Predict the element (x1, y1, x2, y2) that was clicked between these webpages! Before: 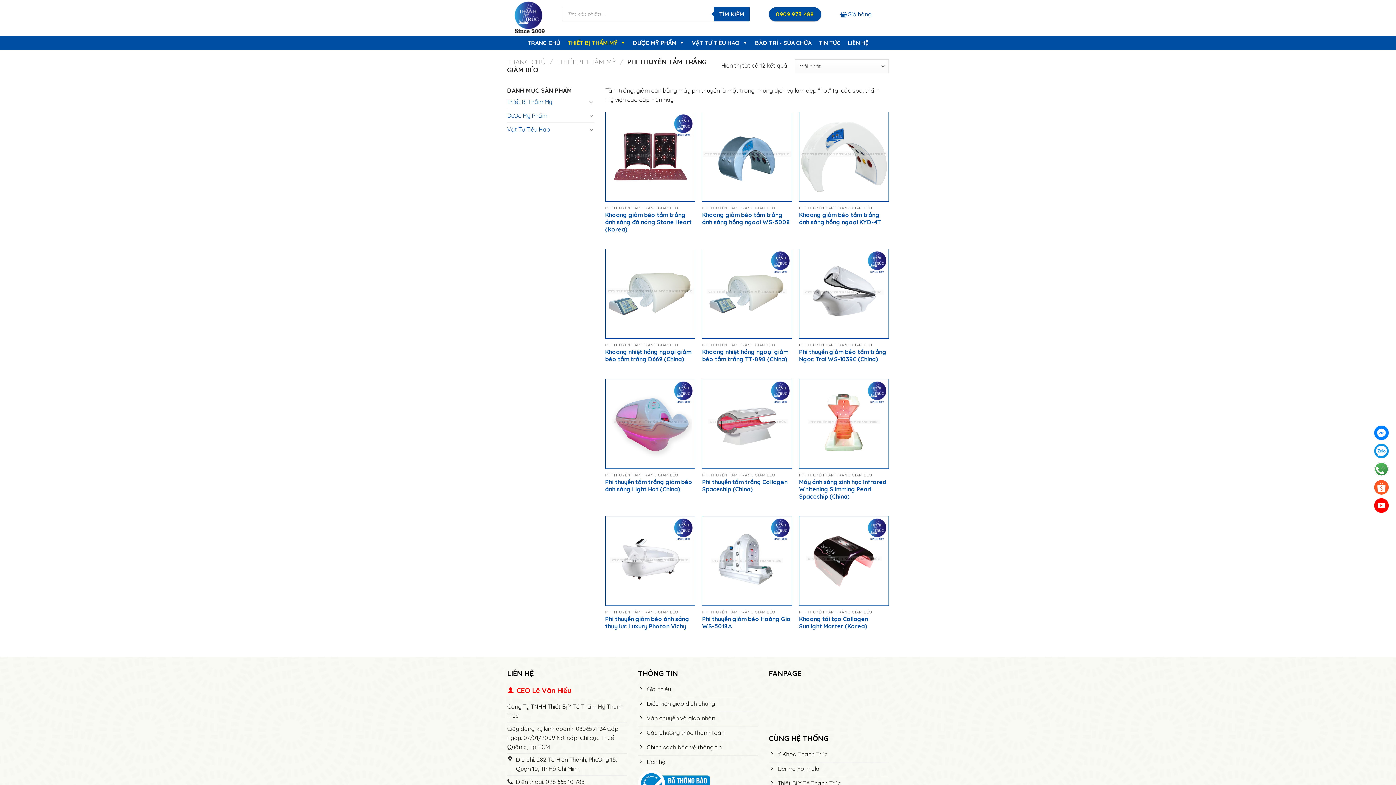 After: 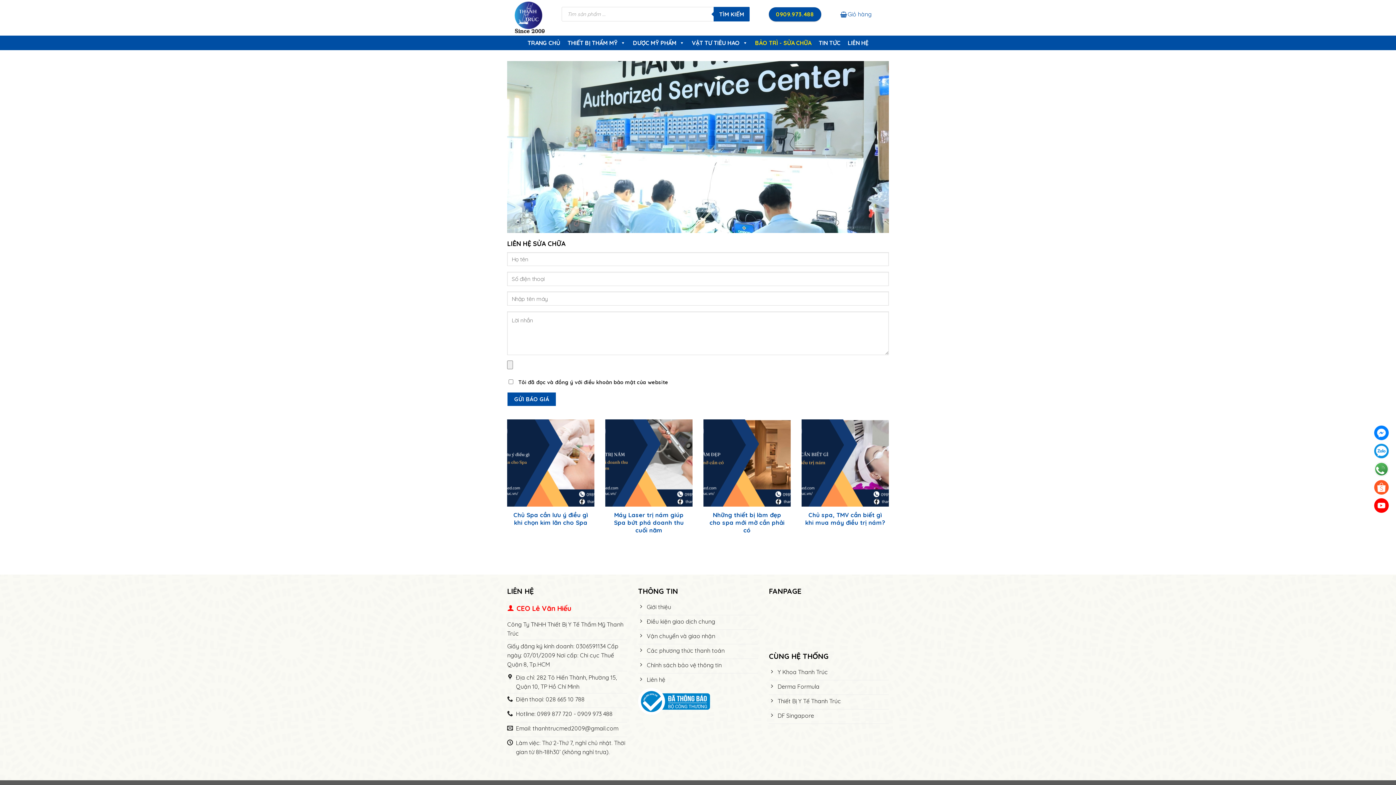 Action: bbox: (751, 35, 815, 50) label: BẢO TRÌ - SỬA CHỮA